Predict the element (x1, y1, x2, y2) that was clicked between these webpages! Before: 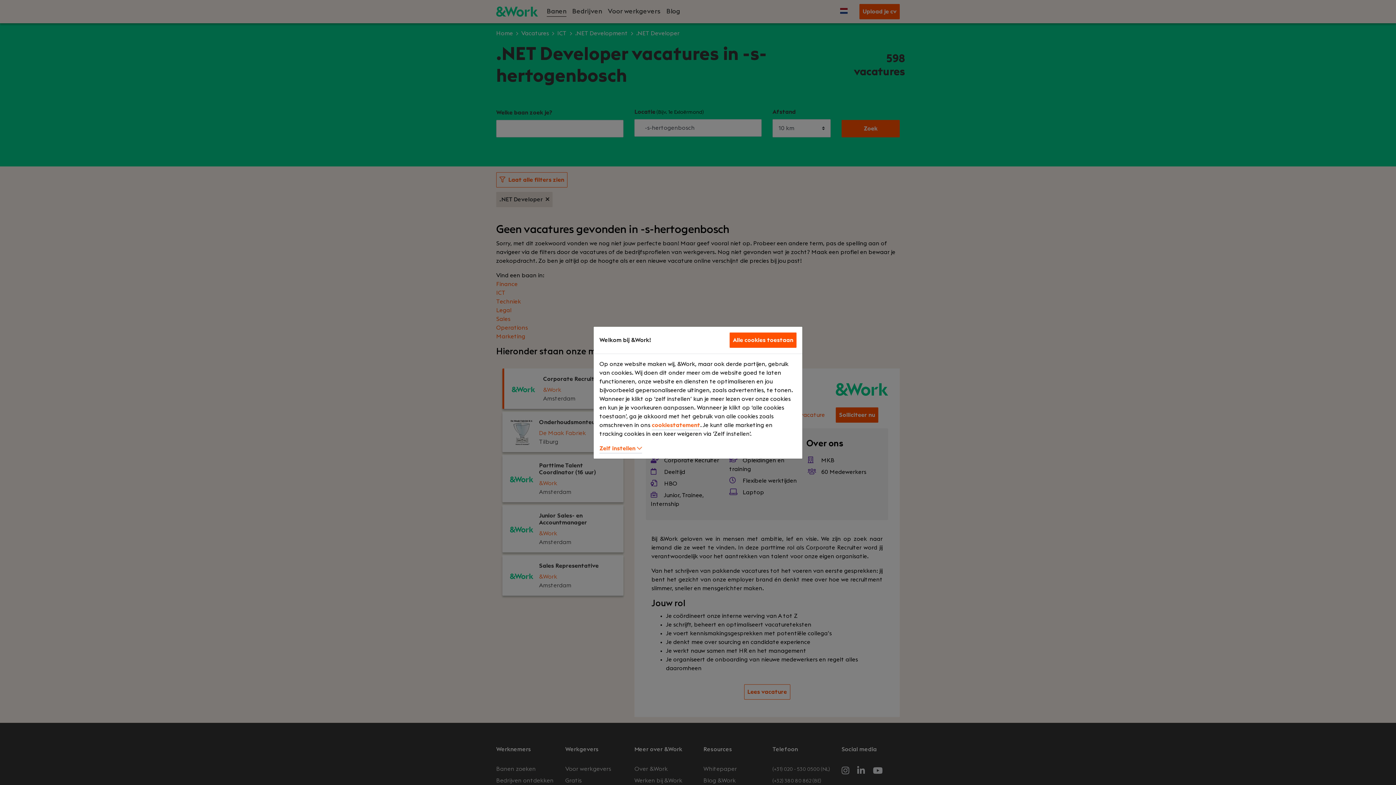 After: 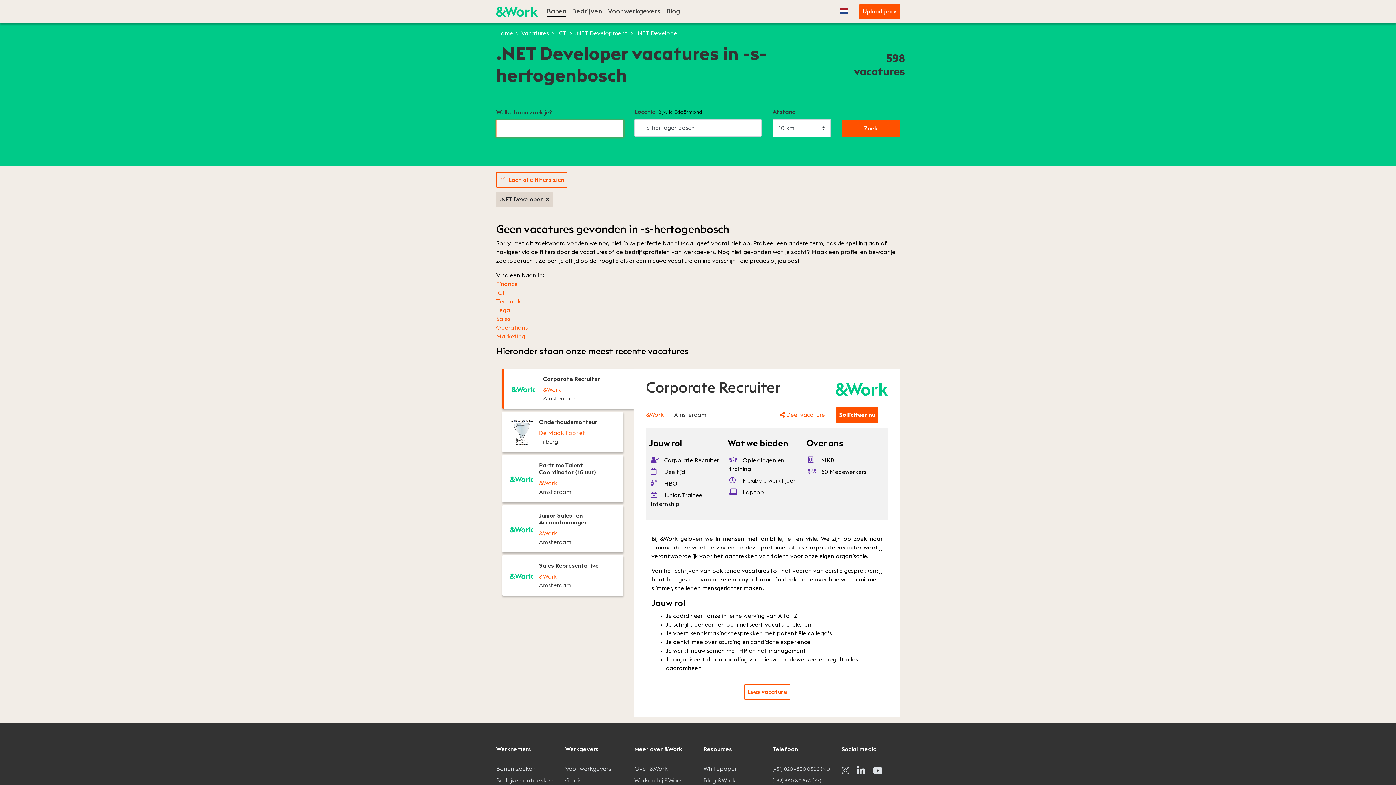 Action: label: Alle cookies toestaan bbox: (729, 332, 796, 347)